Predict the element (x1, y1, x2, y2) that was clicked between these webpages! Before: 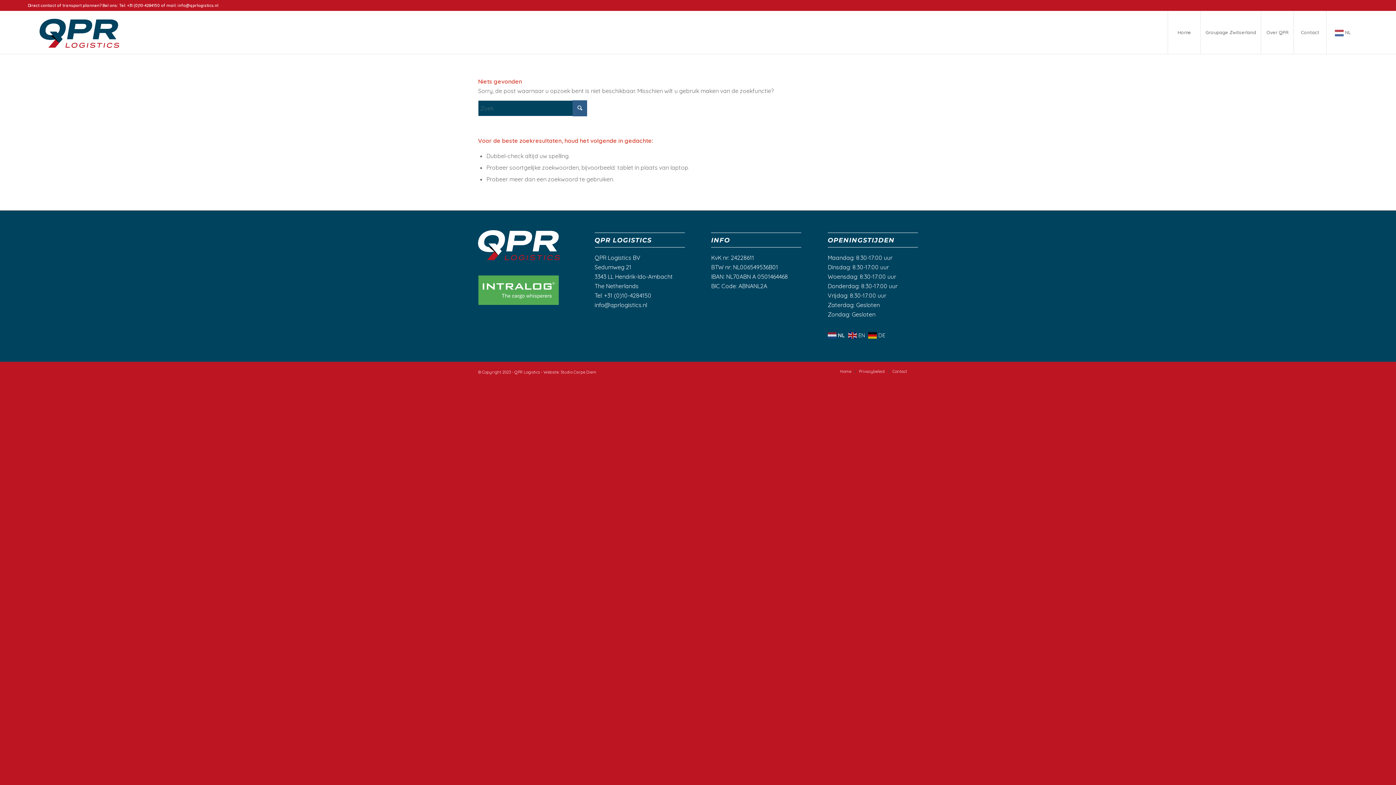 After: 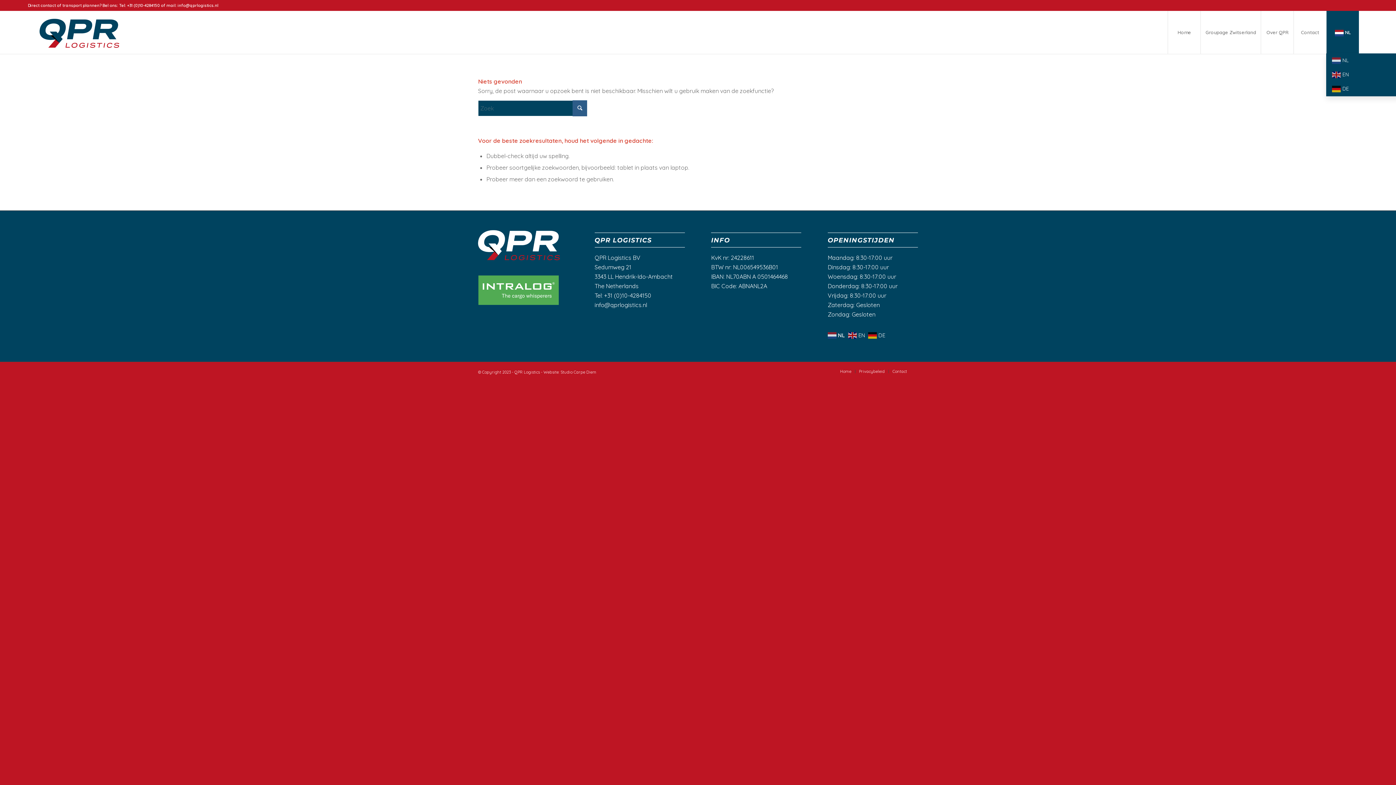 Action: label:  NL bbox: (1326, 10, 1359, 53)